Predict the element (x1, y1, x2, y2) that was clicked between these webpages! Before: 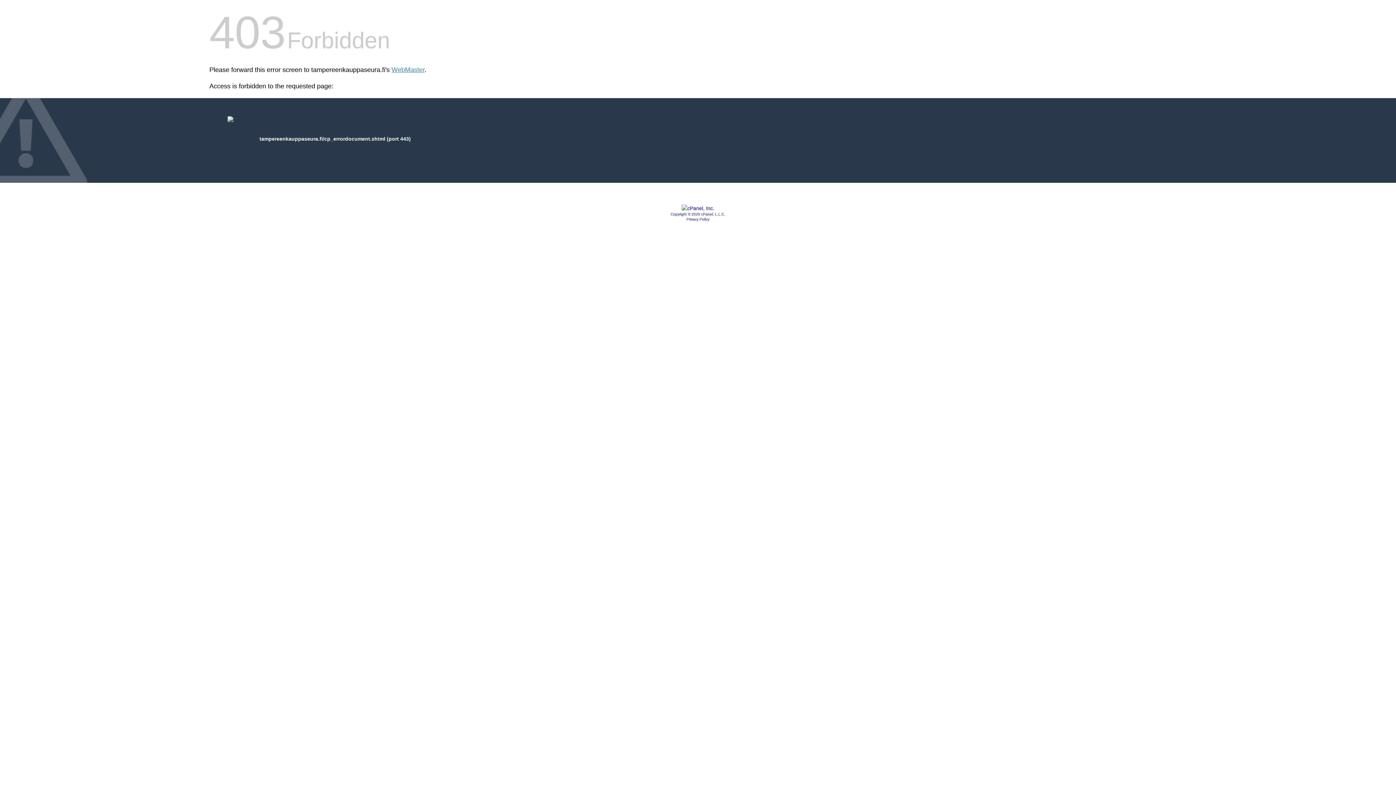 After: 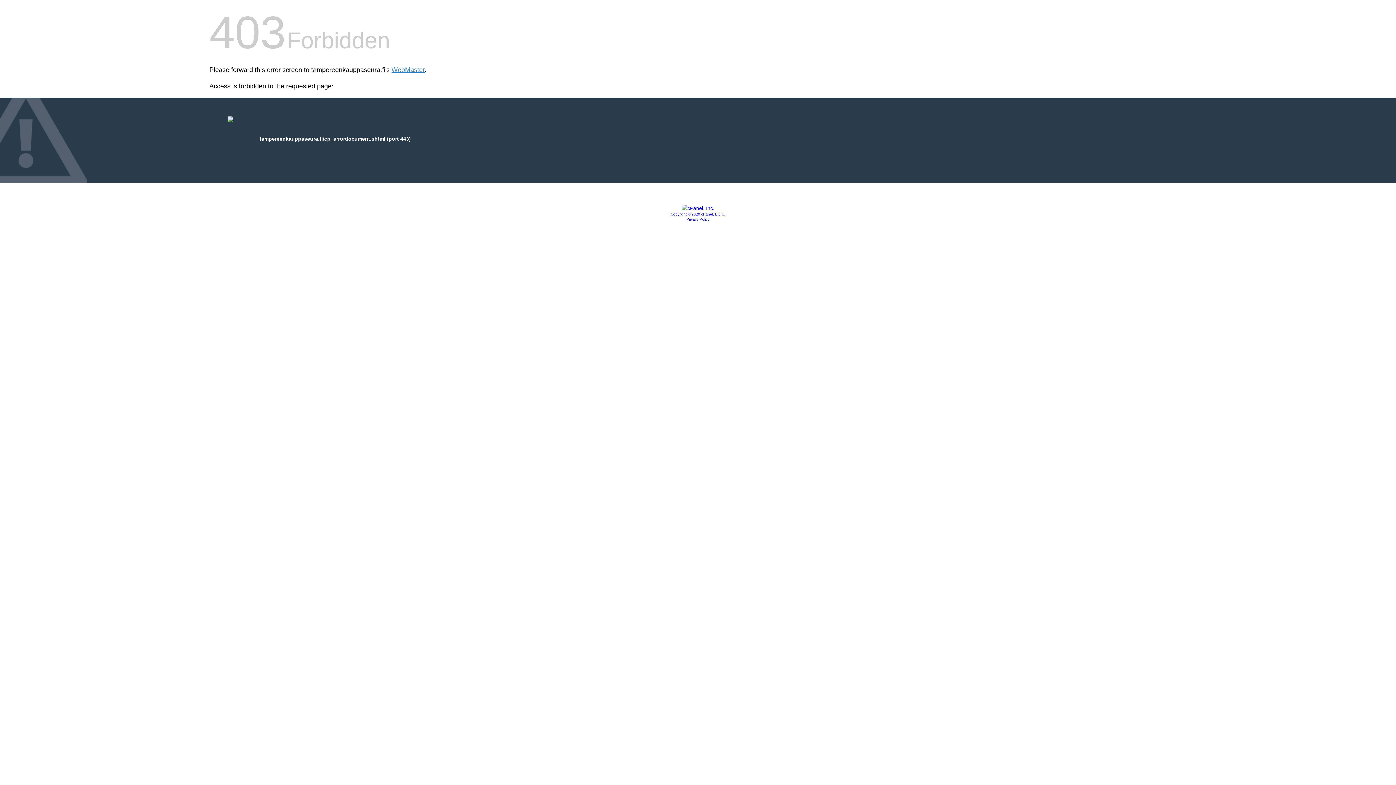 Action: bbox: (686, 217, 709, 221) label: Privacy Policy